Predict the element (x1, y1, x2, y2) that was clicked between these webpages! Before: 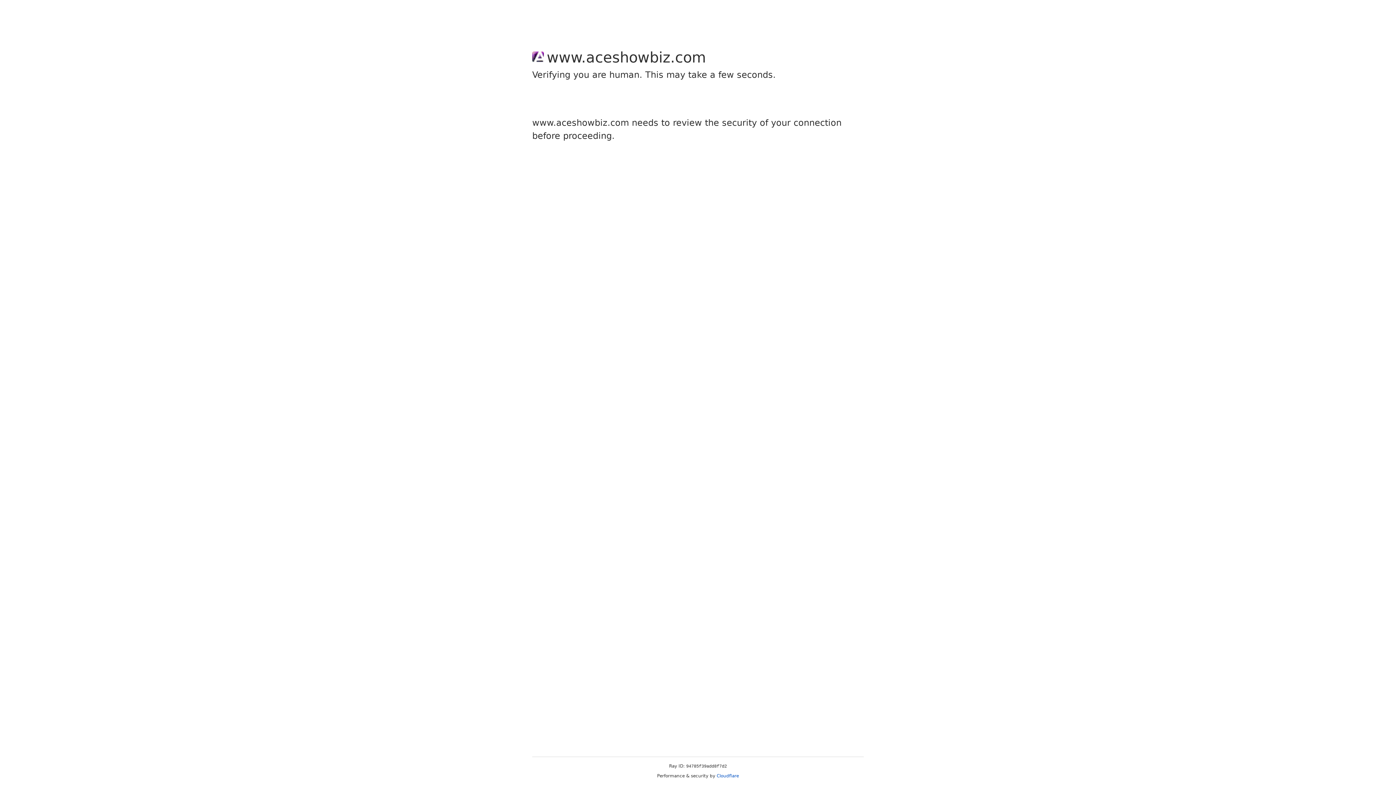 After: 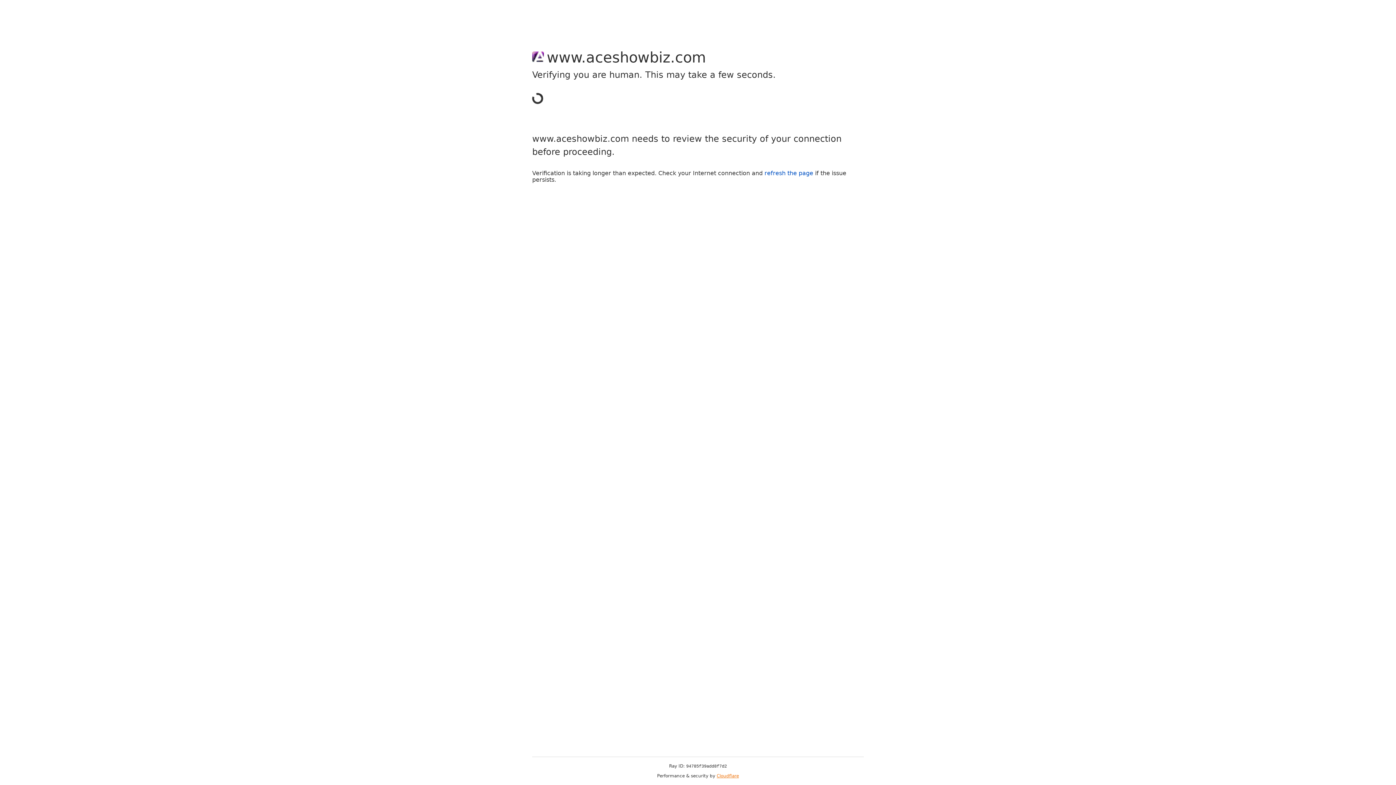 Action: label: Cloudflare bbox: (716, 773, 739, 778)